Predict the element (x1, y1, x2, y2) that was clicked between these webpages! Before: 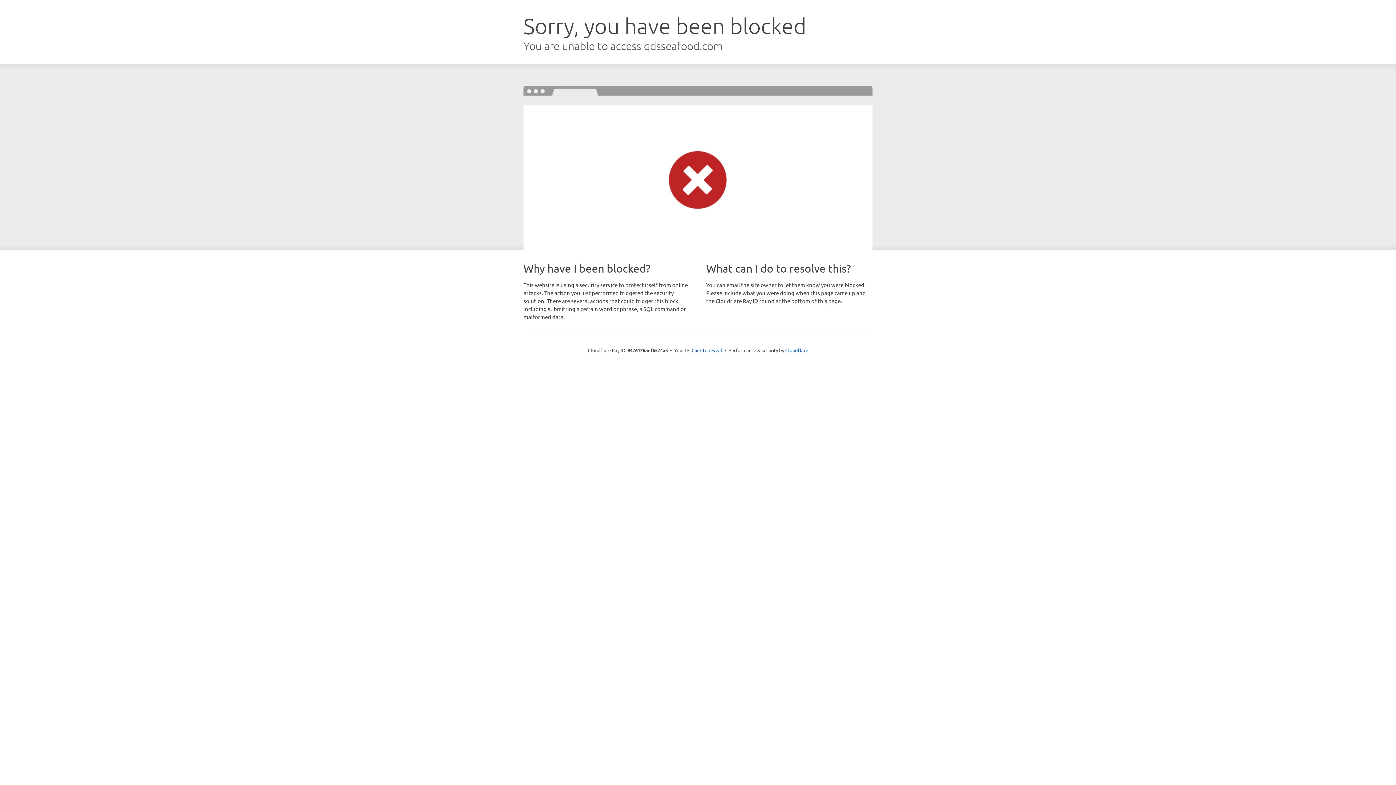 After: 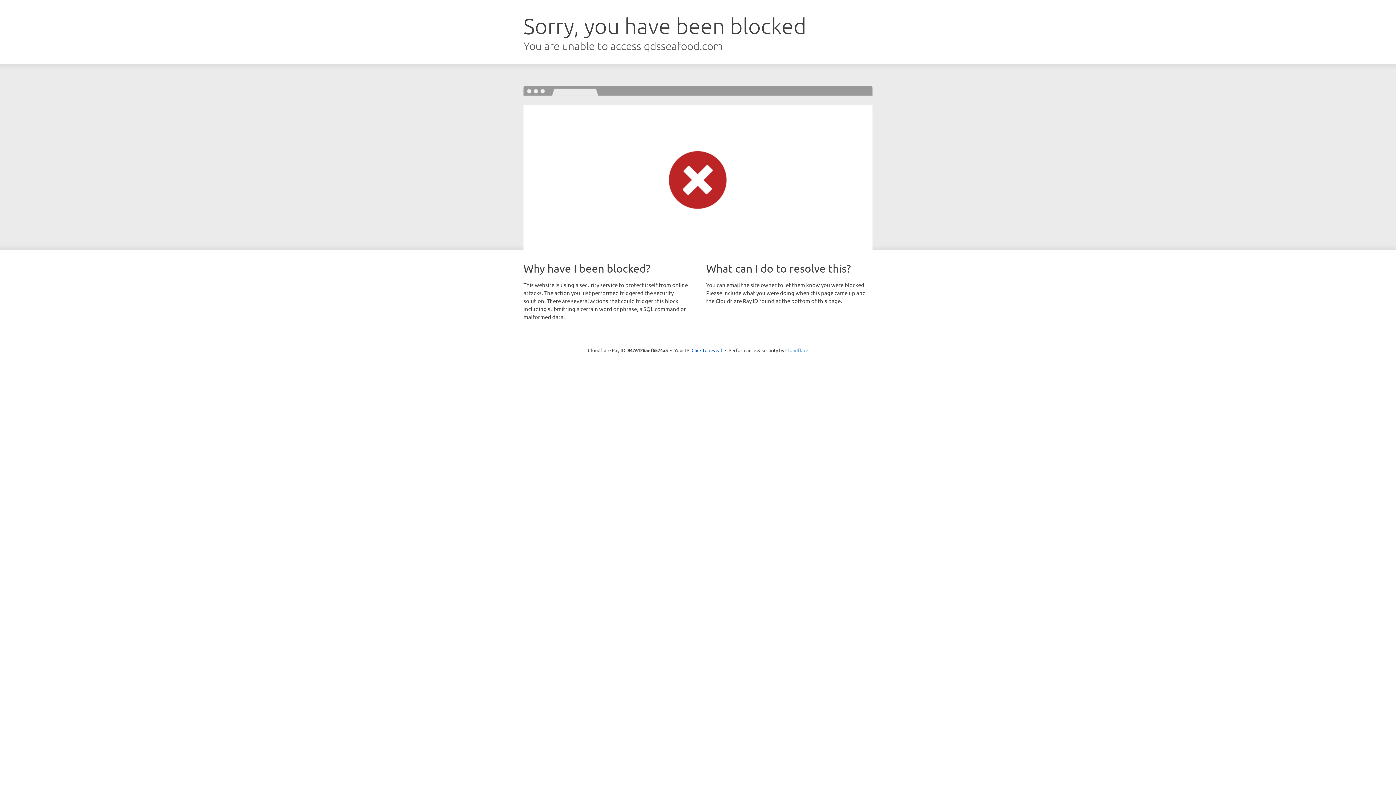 Action: label: Cloudflare bbox: (785, 347, 808, 353)